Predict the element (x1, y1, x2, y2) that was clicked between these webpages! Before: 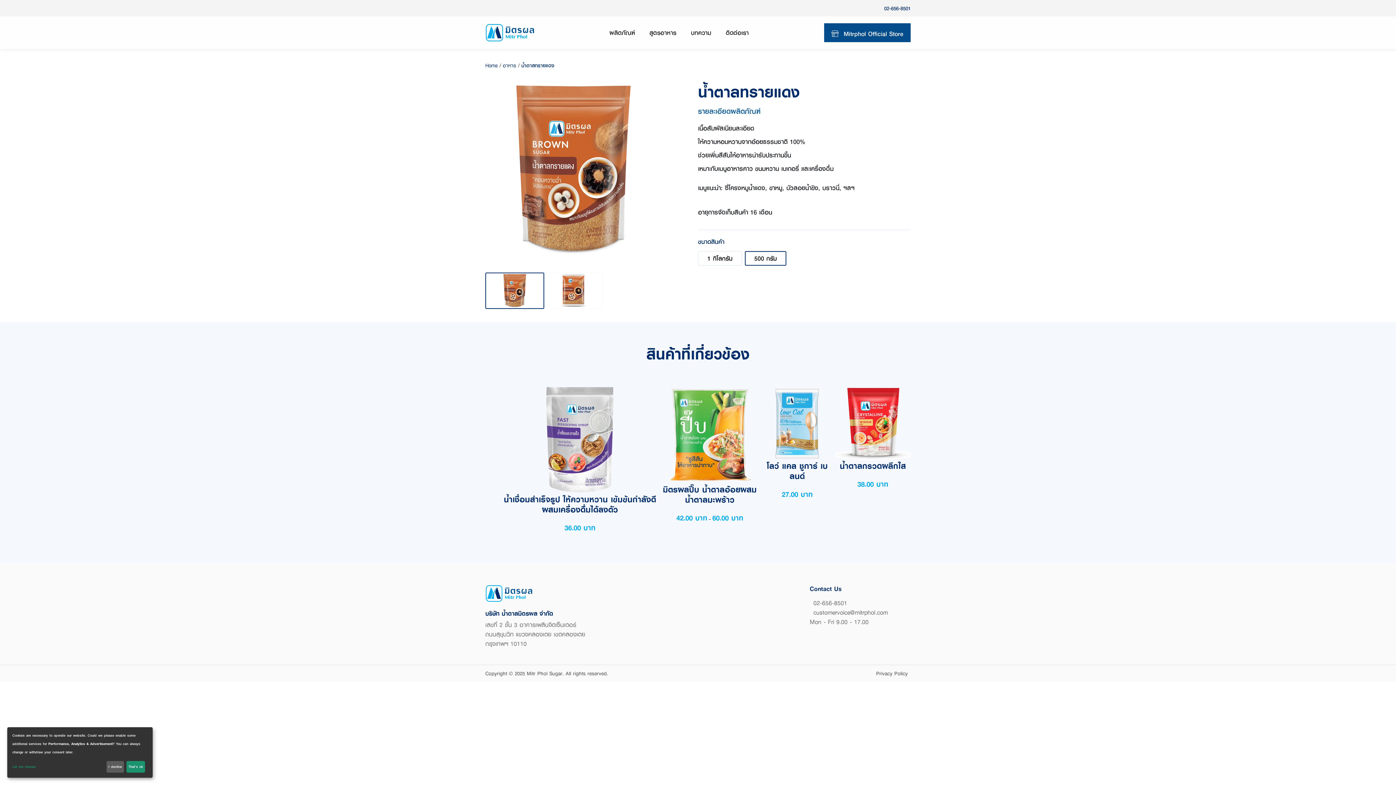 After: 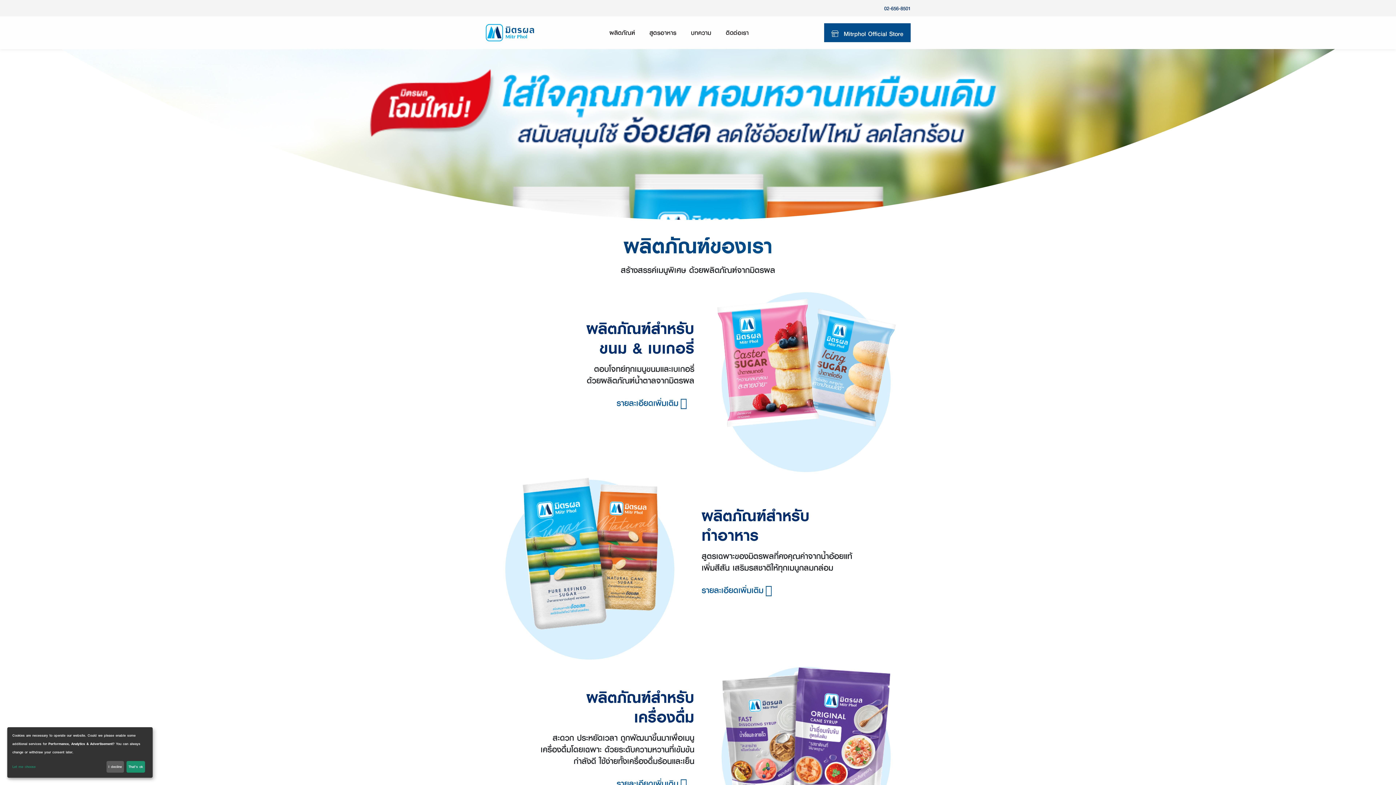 Action: label: Mitr Phol Sugar. All rights reserved. bbox: (526, 669, 608, 678)